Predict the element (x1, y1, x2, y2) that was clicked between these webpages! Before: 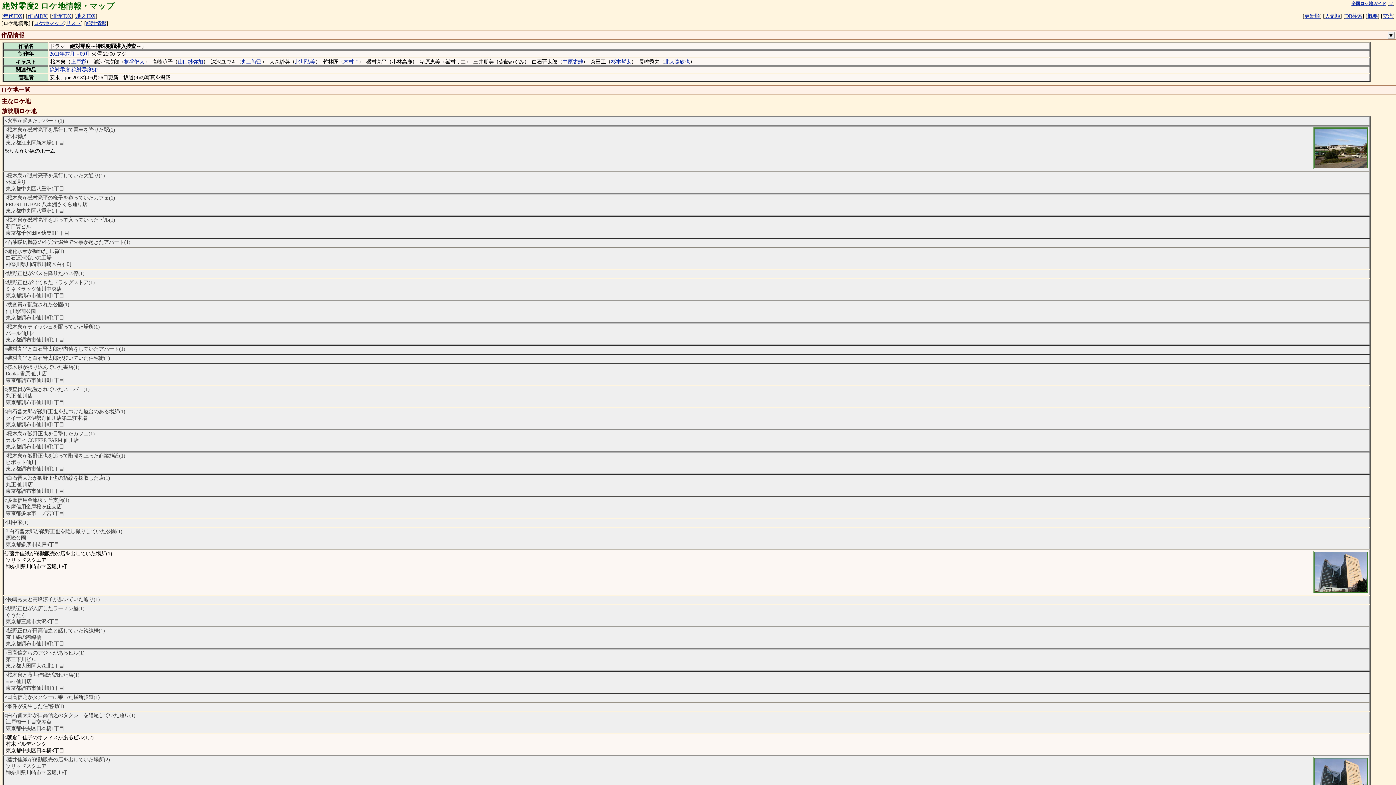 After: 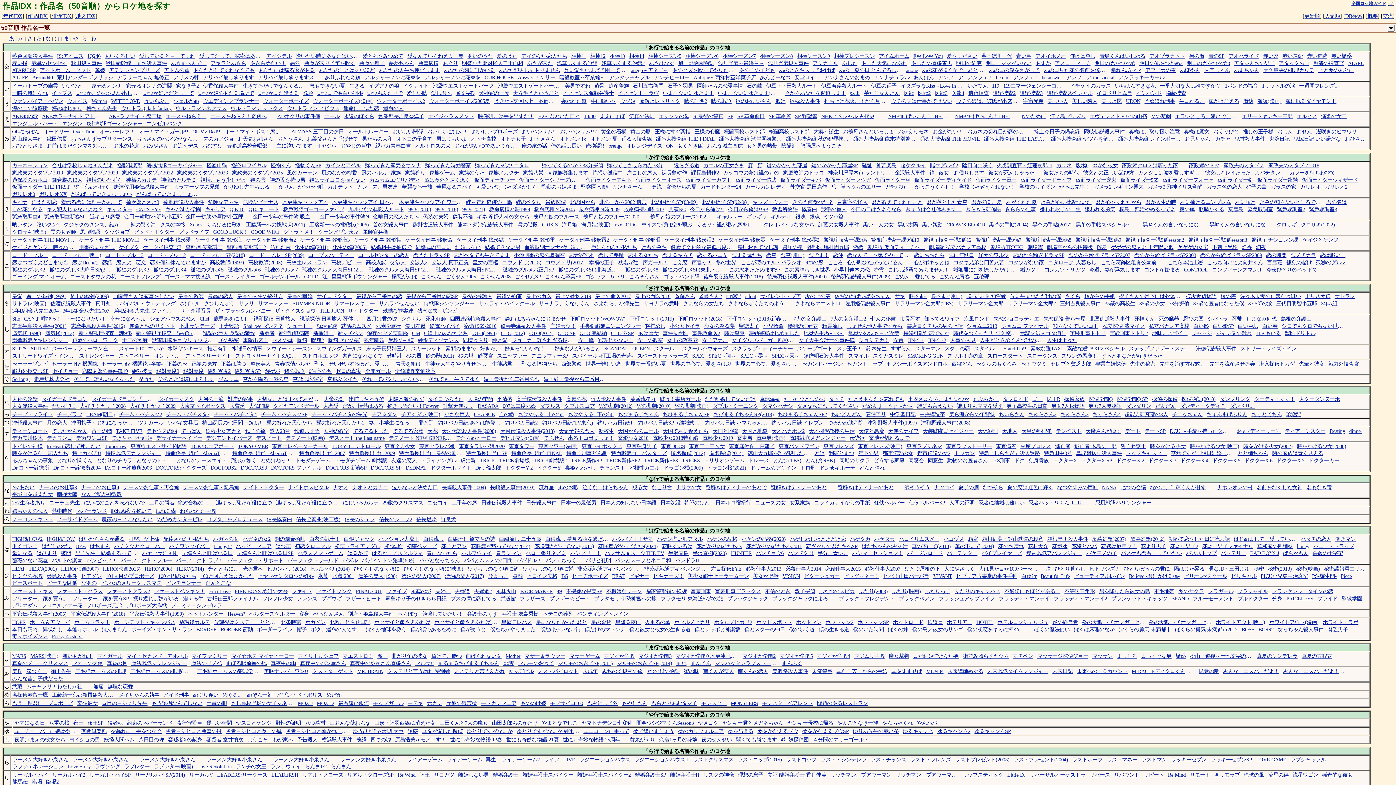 Action: label: 作品IDX bbox: (30, 14, 51, 21)